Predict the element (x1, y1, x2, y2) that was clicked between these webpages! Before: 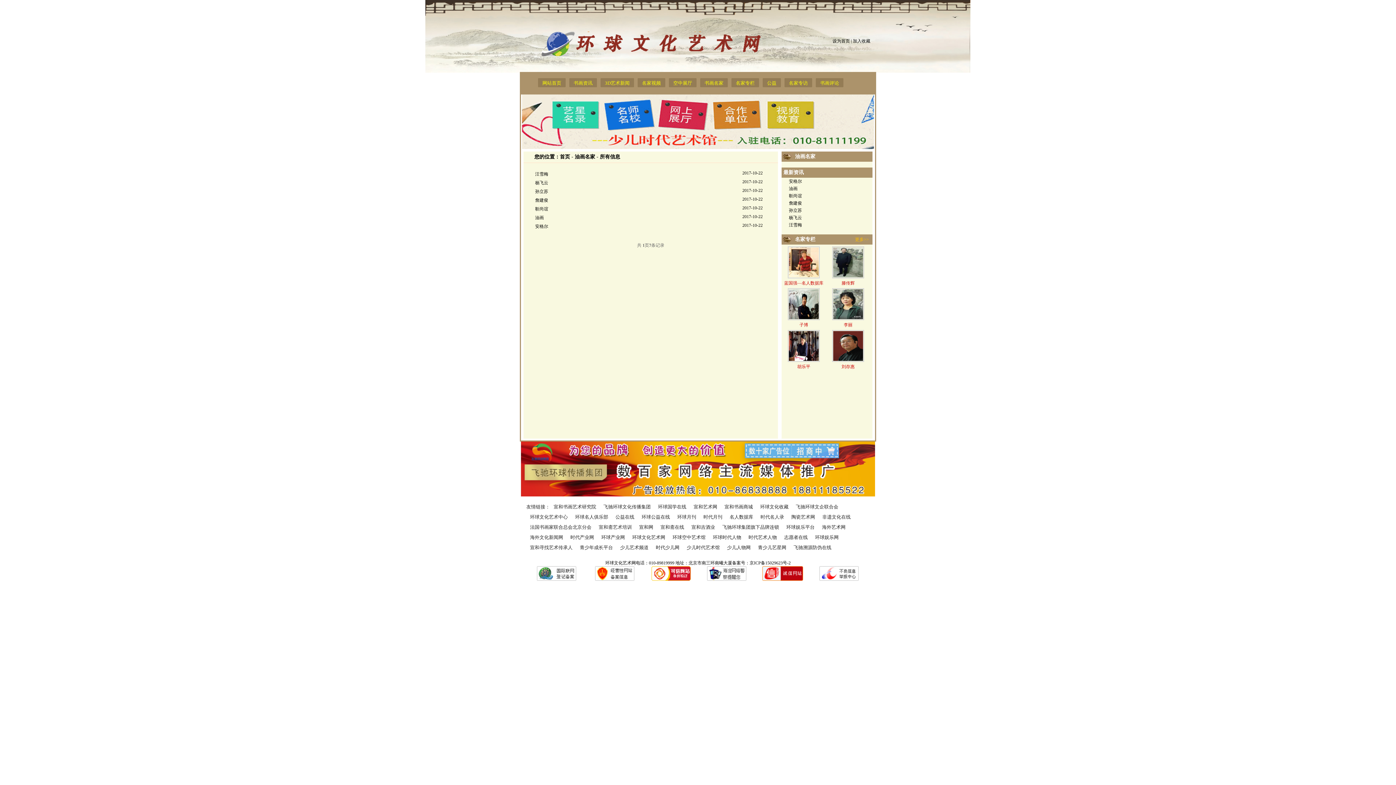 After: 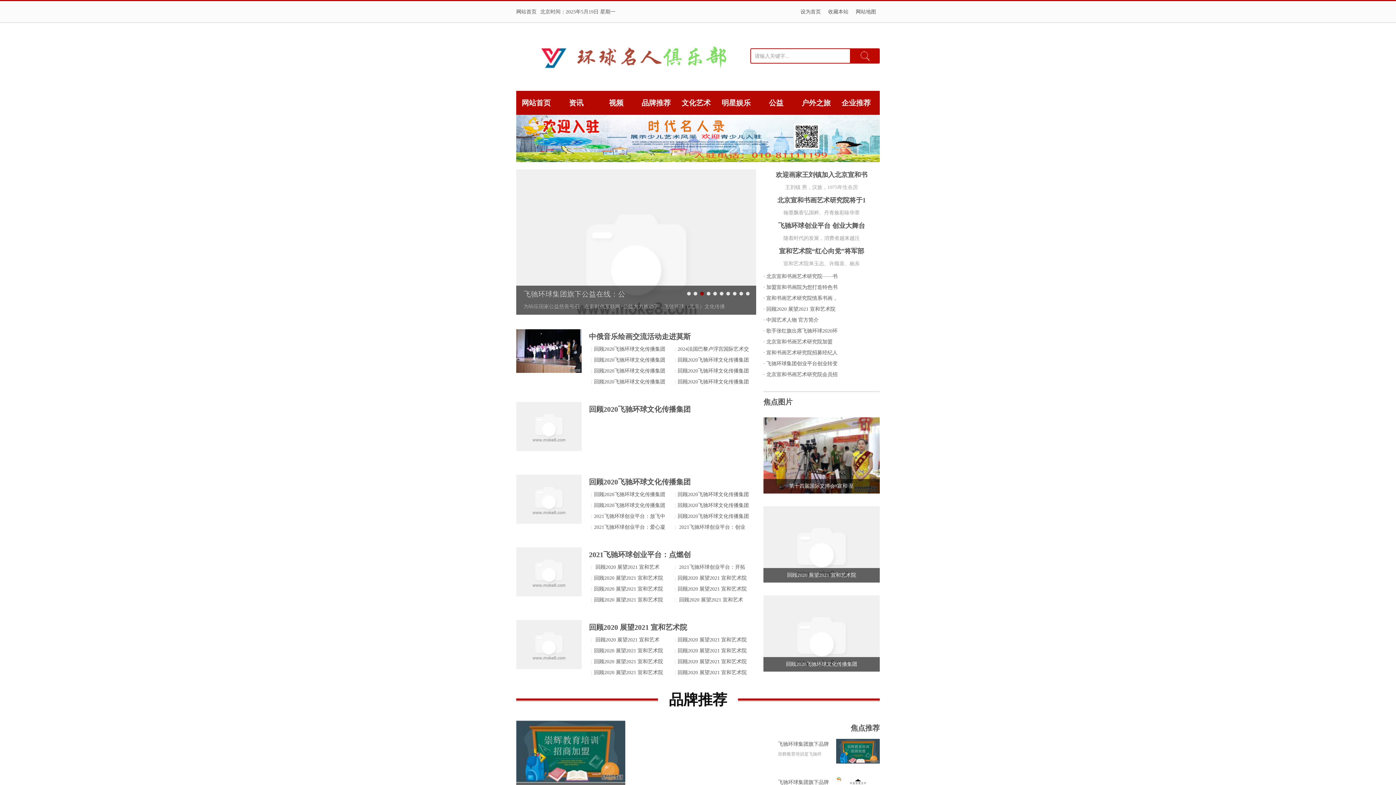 Action: label: 环球名人俱乐部 bbox: (571, 512, 612, 522)